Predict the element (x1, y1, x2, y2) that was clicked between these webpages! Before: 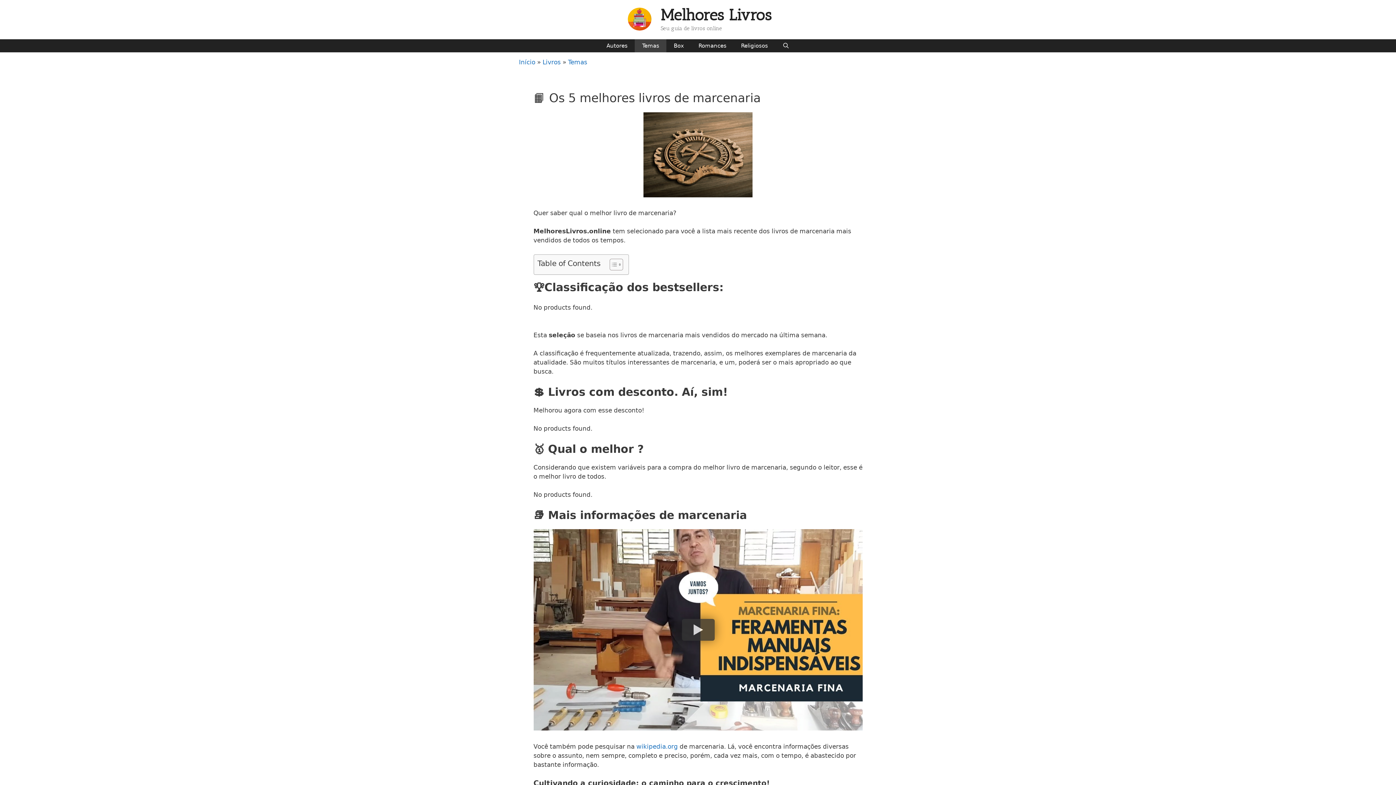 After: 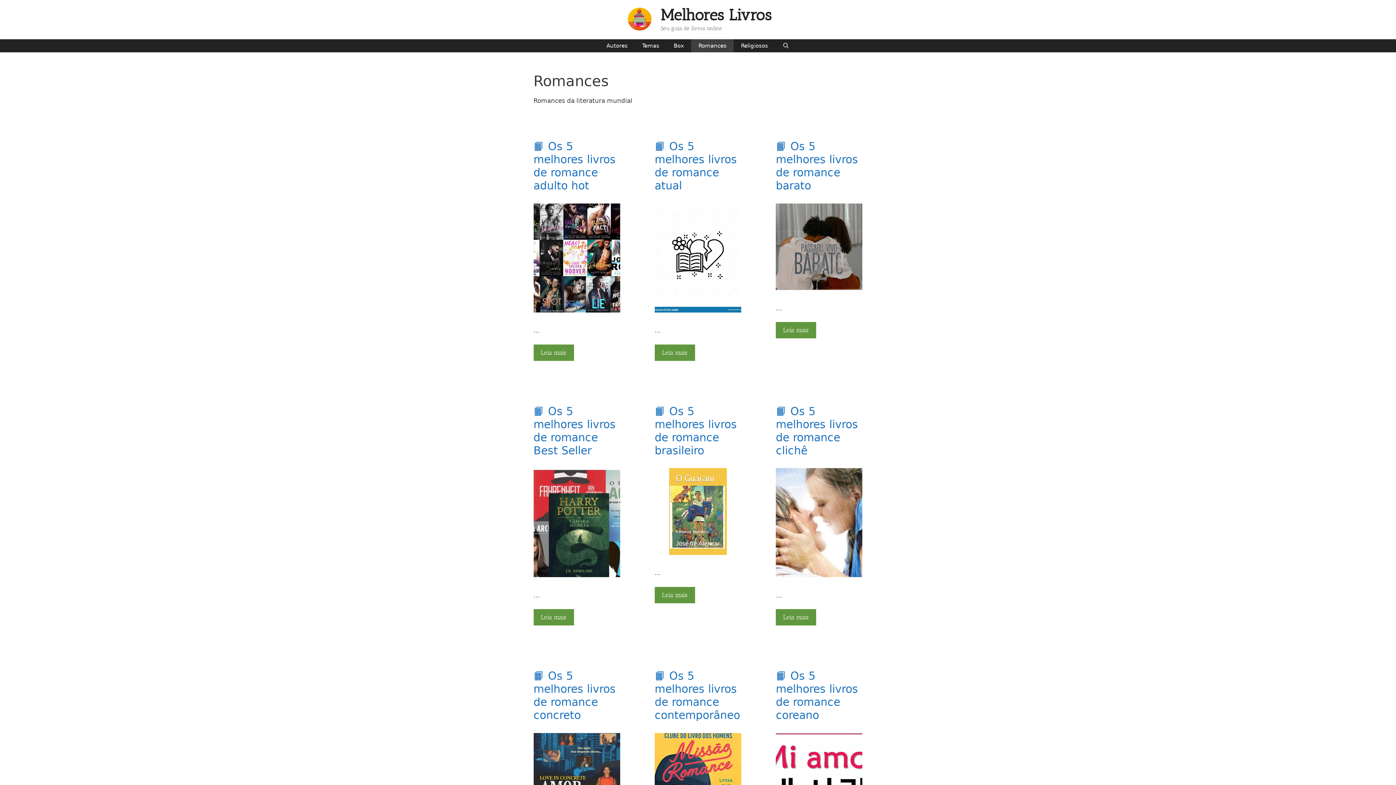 Action: label: Romances bbox: (691, 39, 733, 52)